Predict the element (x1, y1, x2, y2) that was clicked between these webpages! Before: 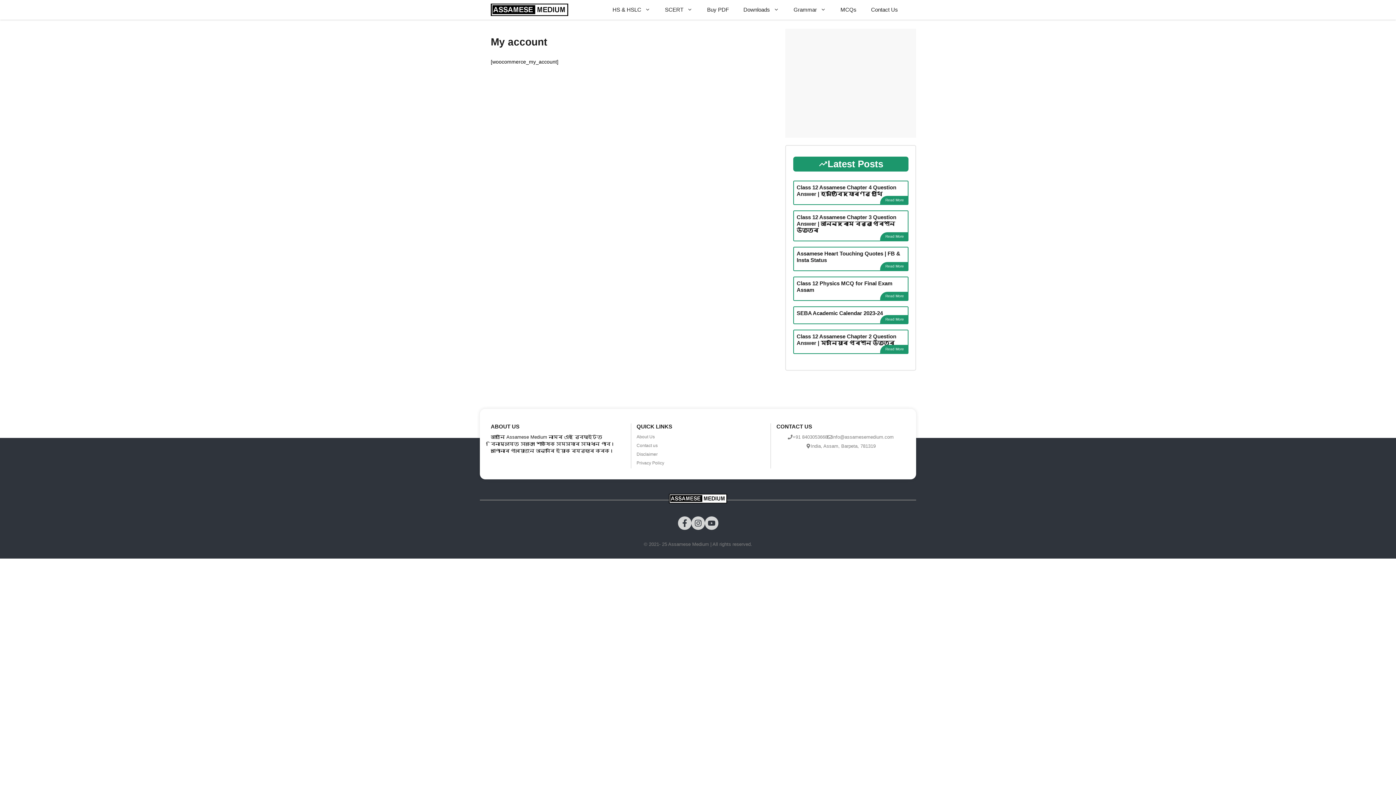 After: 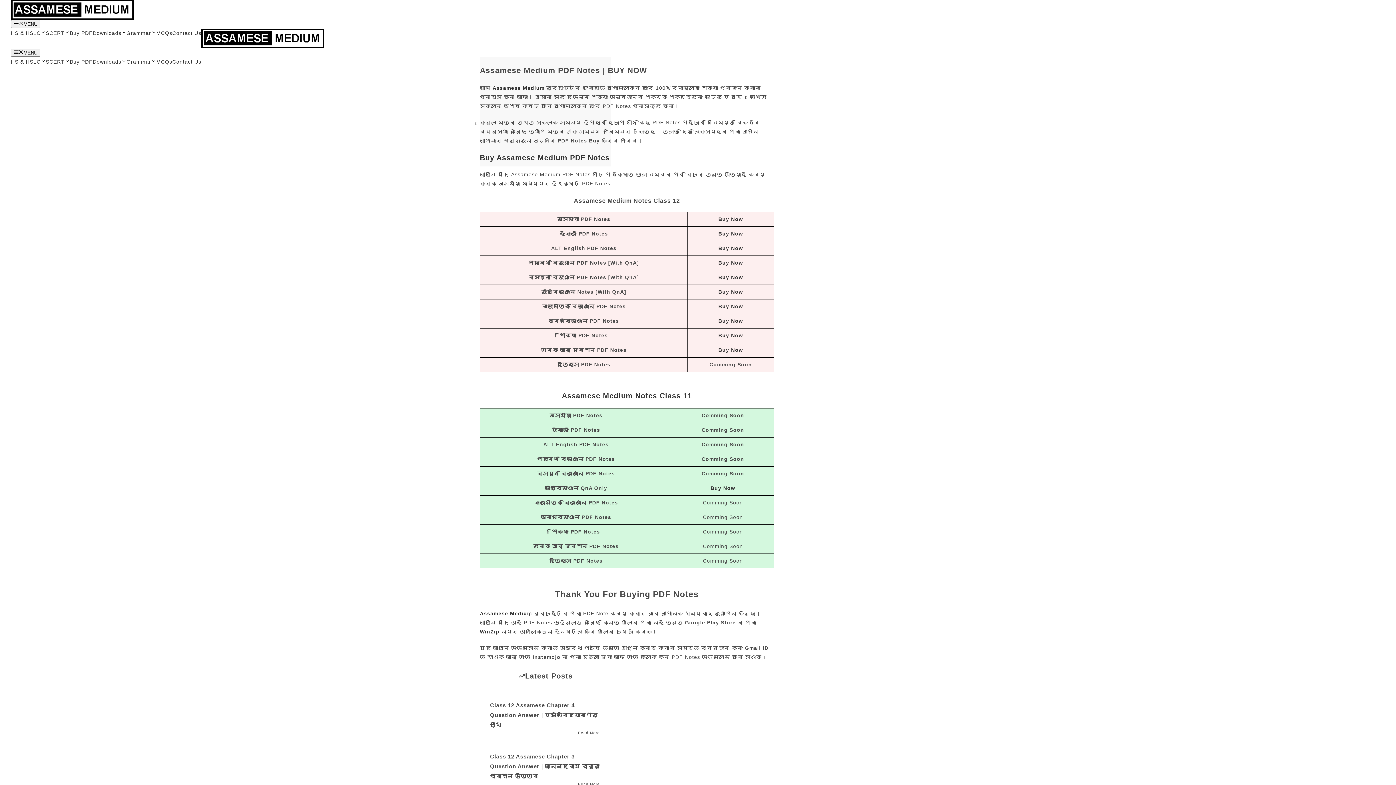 Action: bbox: (700, 0, 736, 19) label: Buy PDF